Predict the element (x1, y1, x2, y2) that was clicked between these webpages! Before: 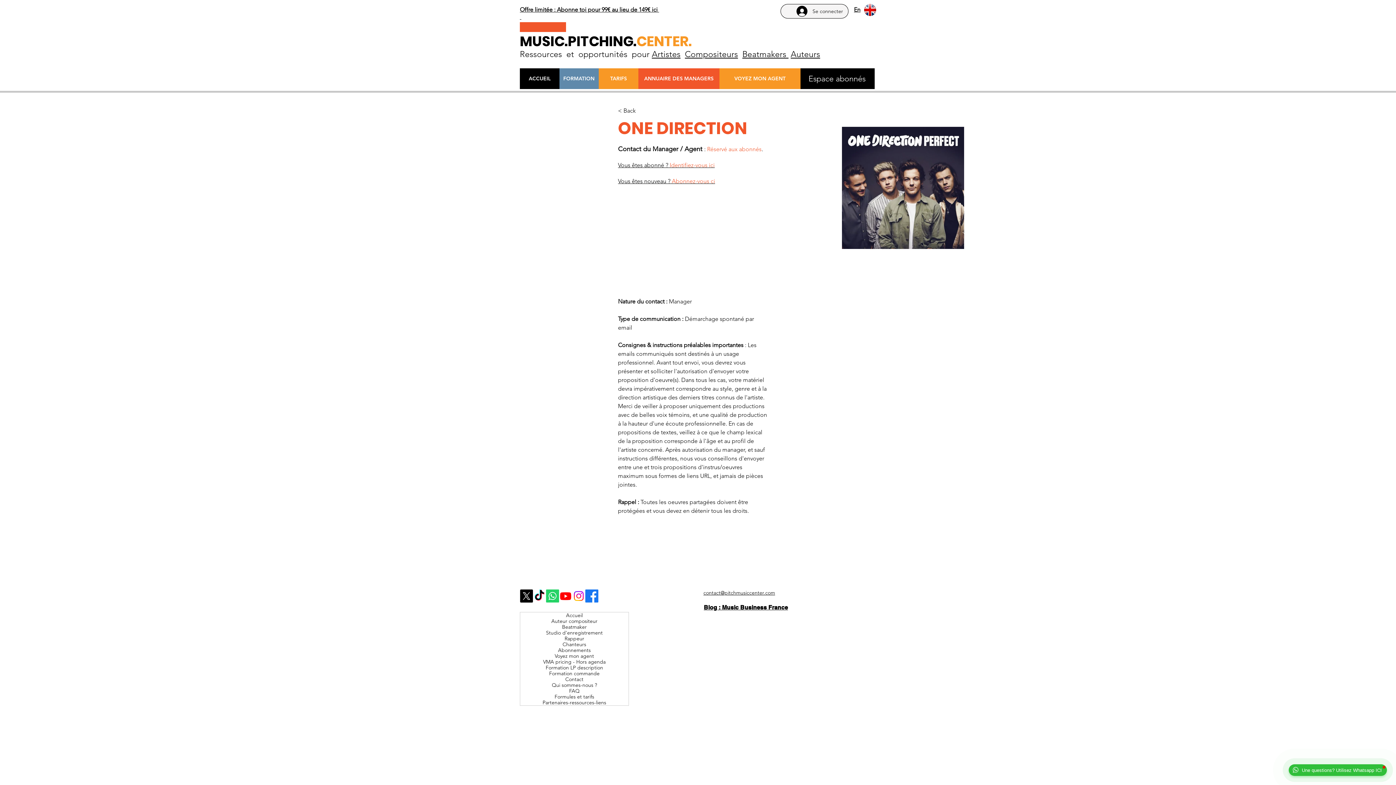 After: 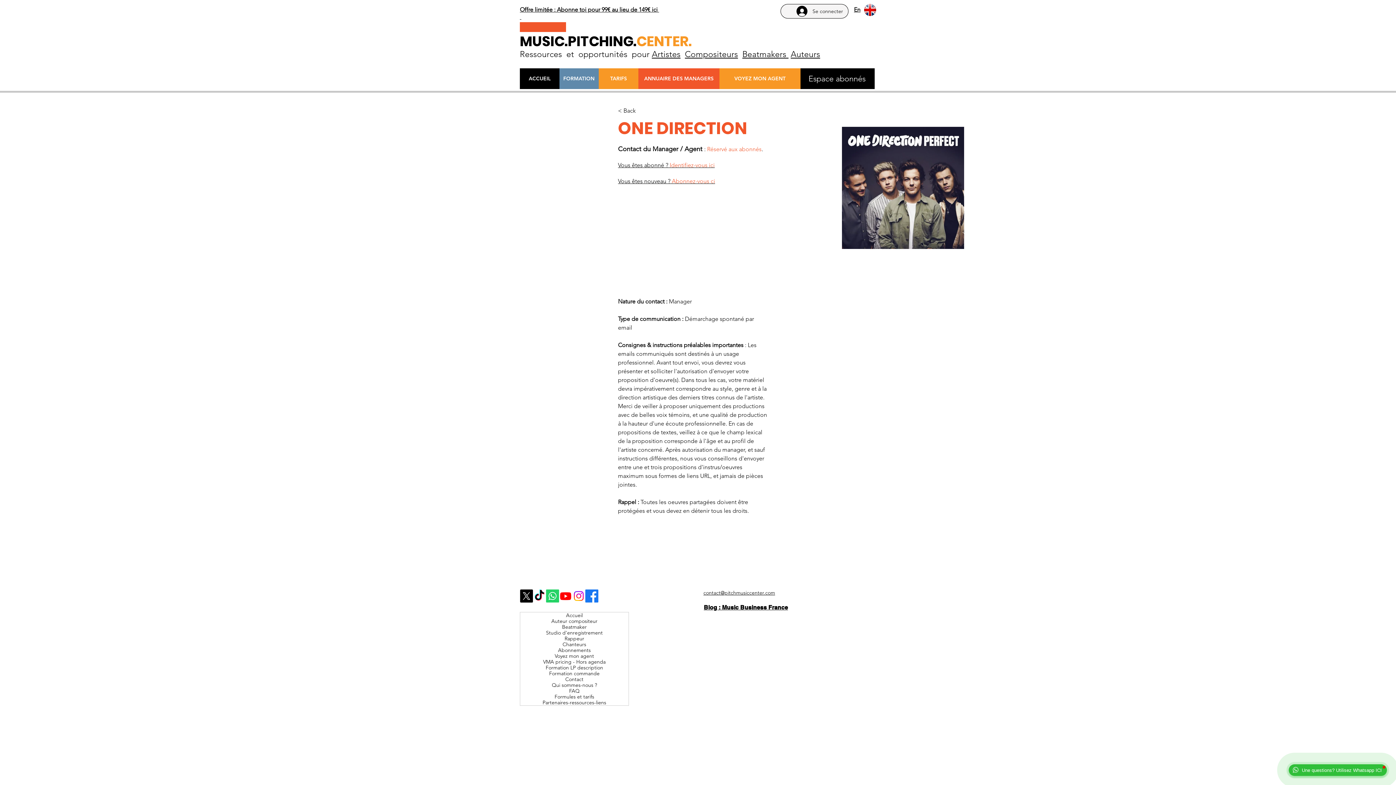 Action: label: Instagram bbox: (572, 589, 585, 602)